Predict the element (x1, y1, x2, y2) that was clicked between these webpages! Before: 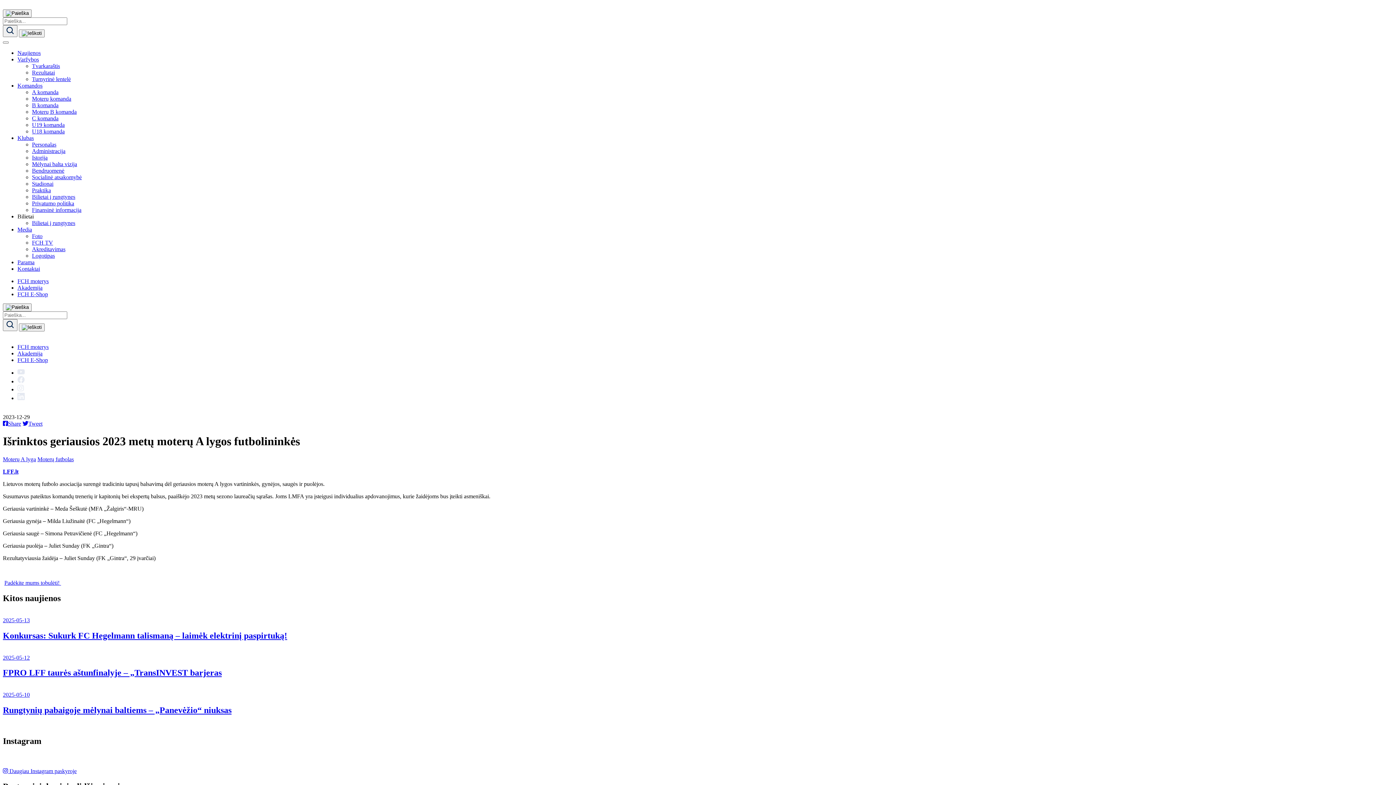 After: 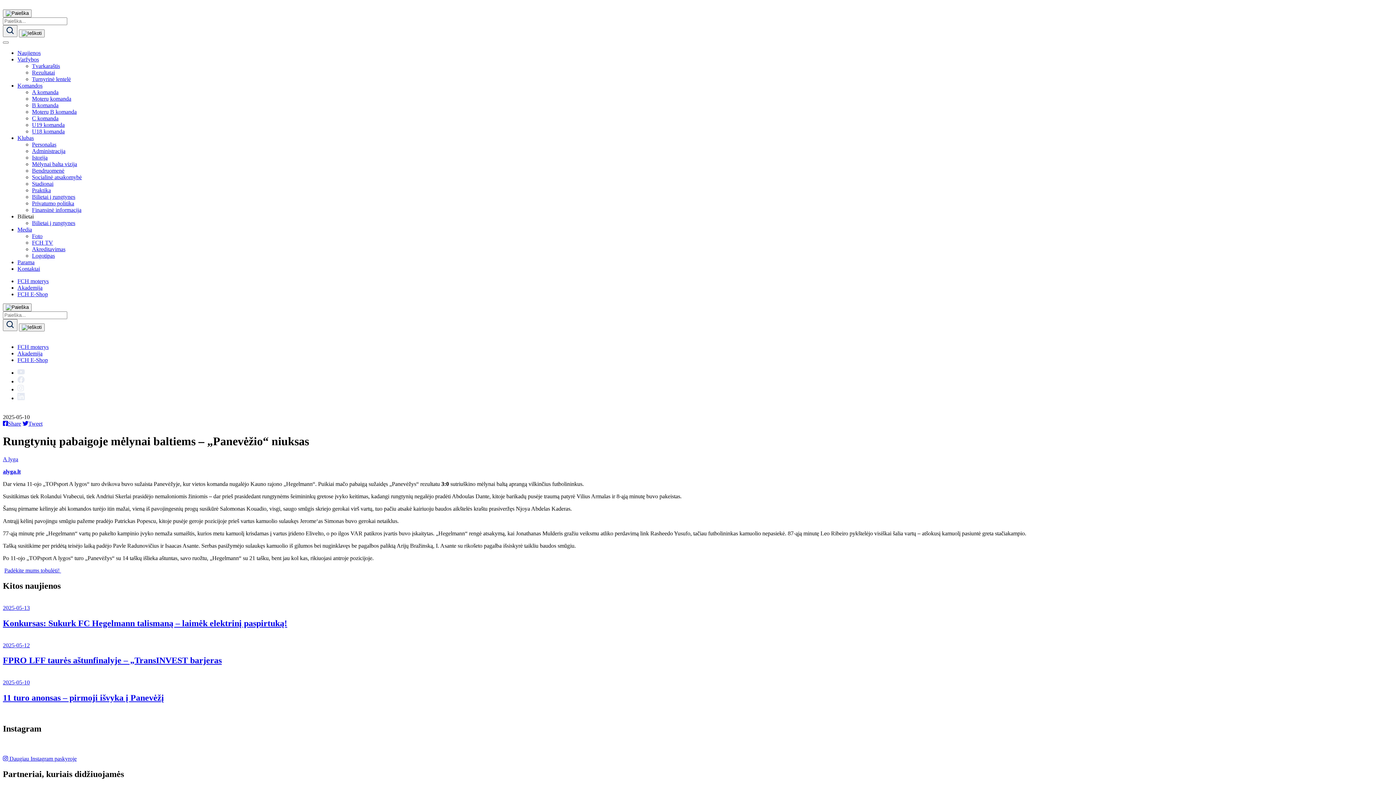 Action: bbox: (2, 692, 1393, 715) label: 2025-05-10
Rungtynių pabaigoje mėlynai baltiems – „Panevėžio“ niuksas